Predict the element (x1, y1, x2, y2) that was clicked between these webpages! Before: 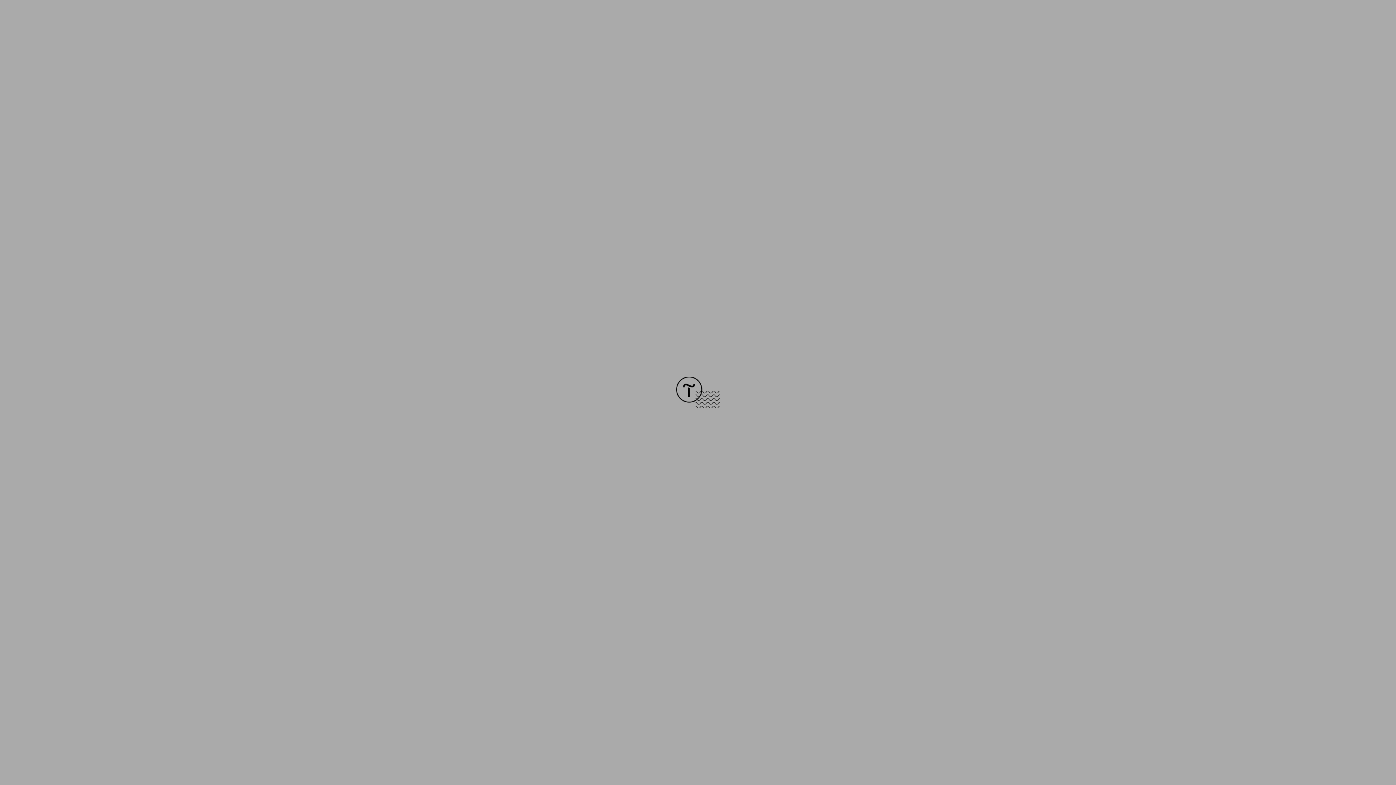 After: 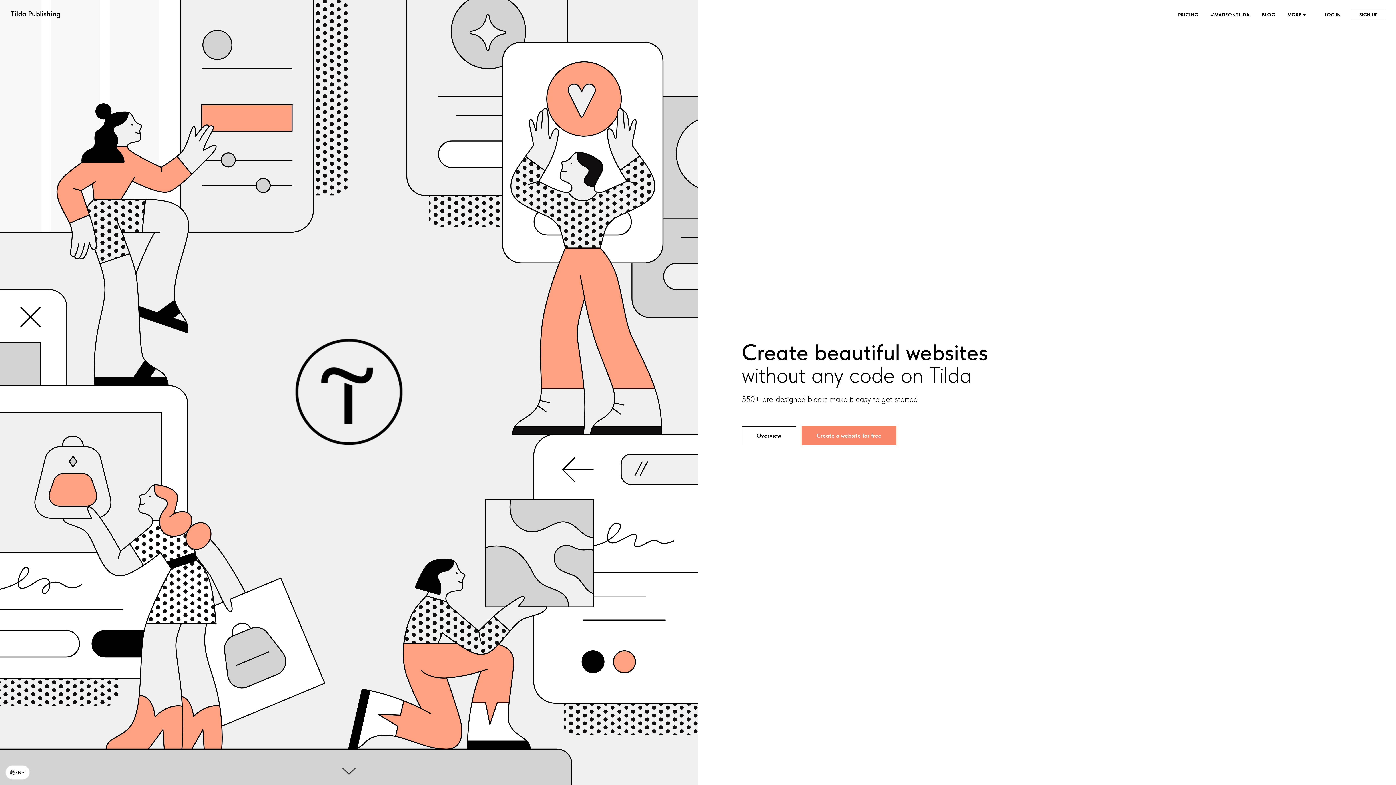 Action: bbox: (676, 403, 720, 409)